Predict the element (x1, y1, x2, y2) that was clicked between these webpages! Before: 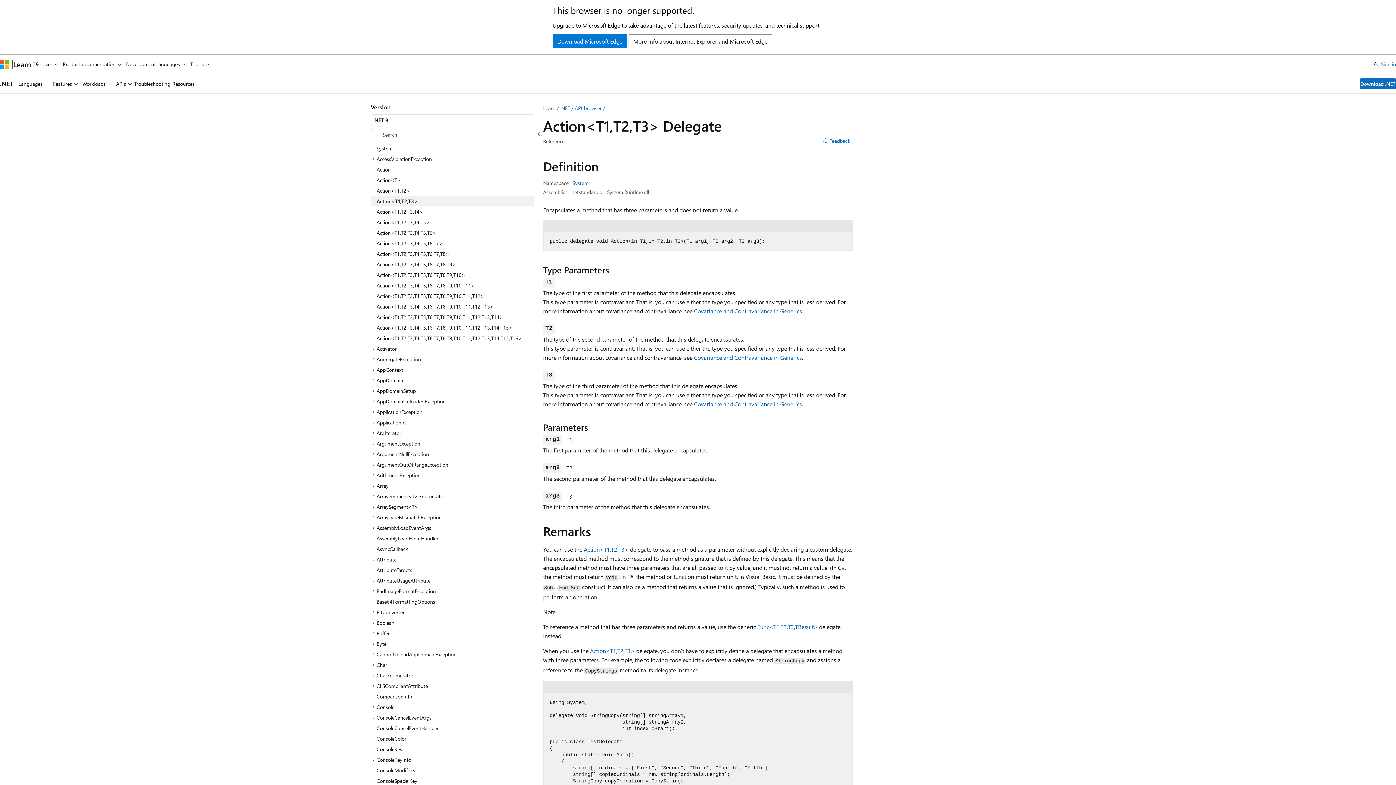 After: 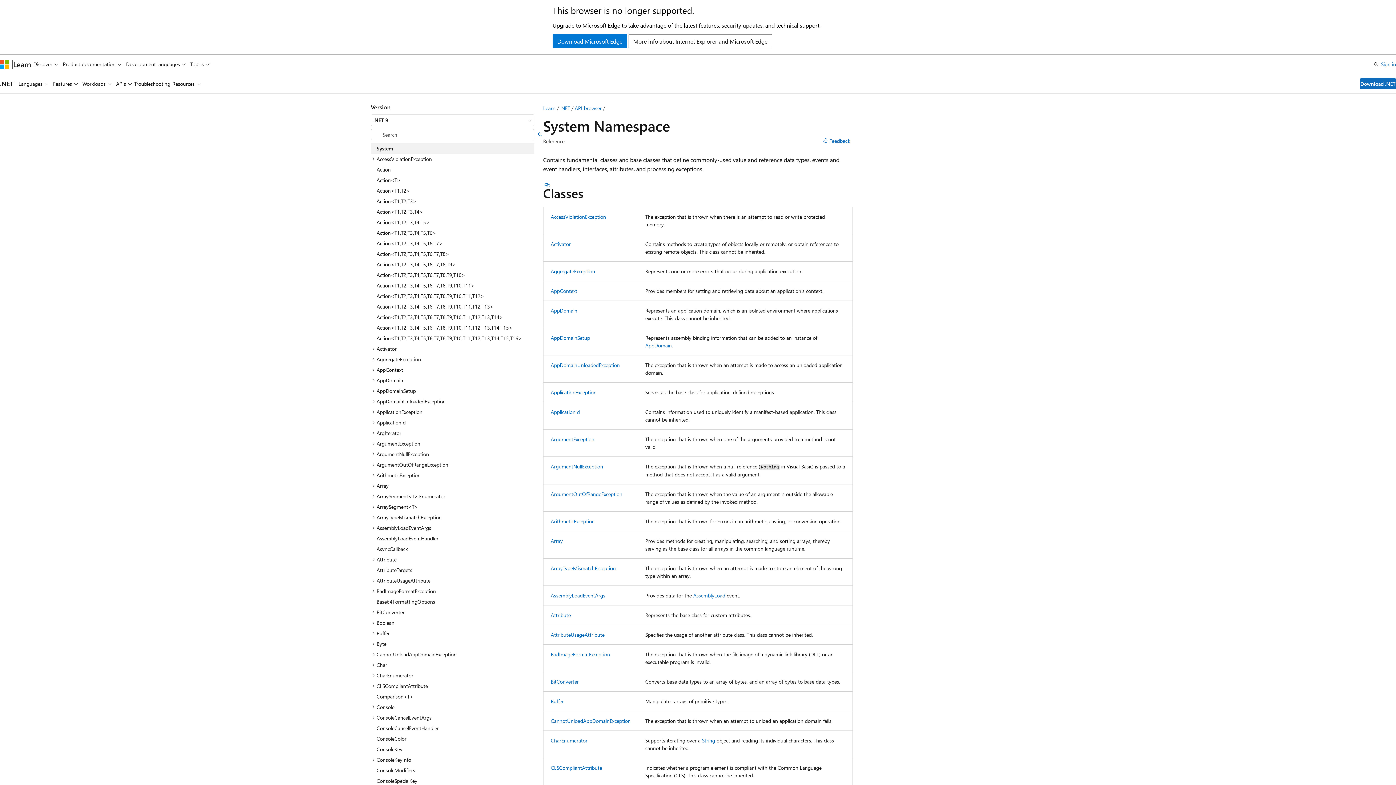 Action: bbox: (370, 143, 534, 153) label: System